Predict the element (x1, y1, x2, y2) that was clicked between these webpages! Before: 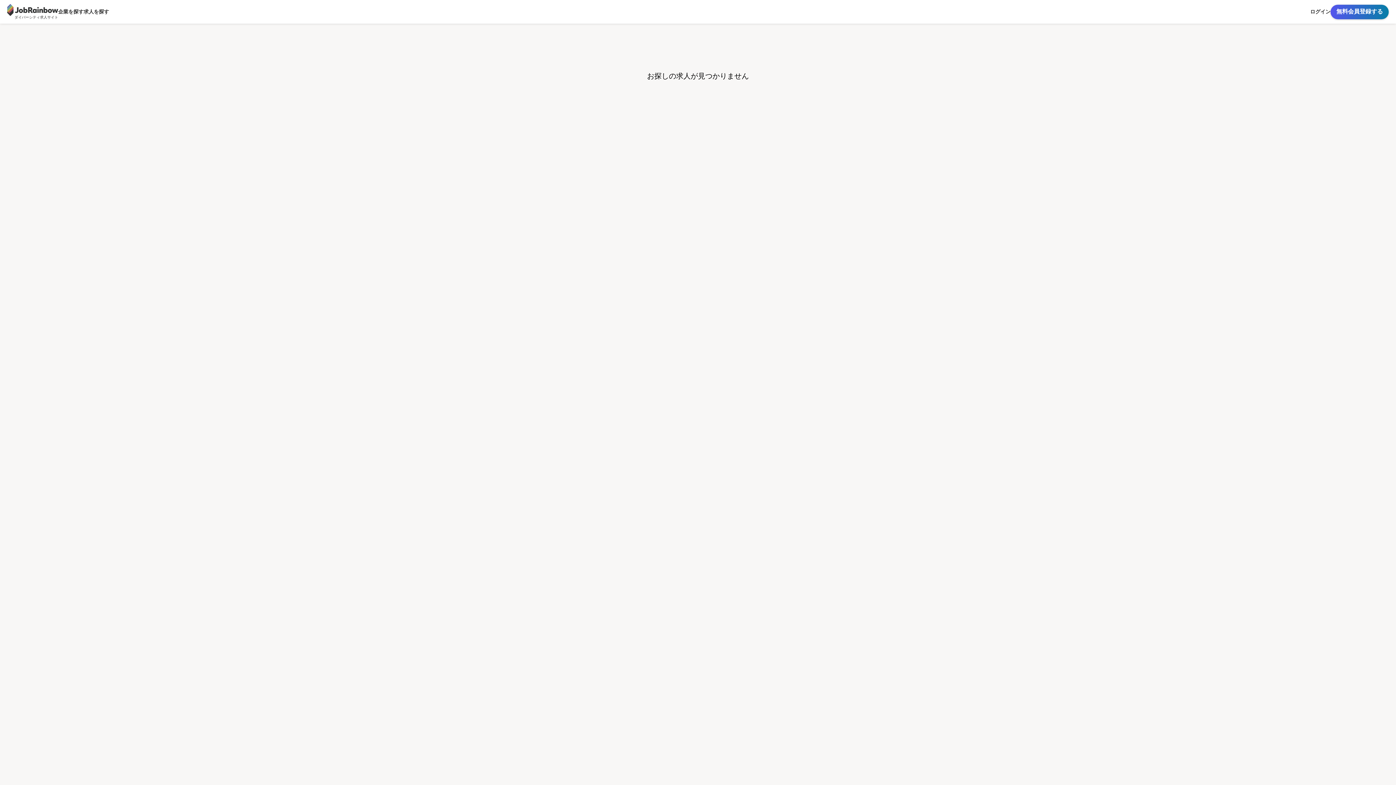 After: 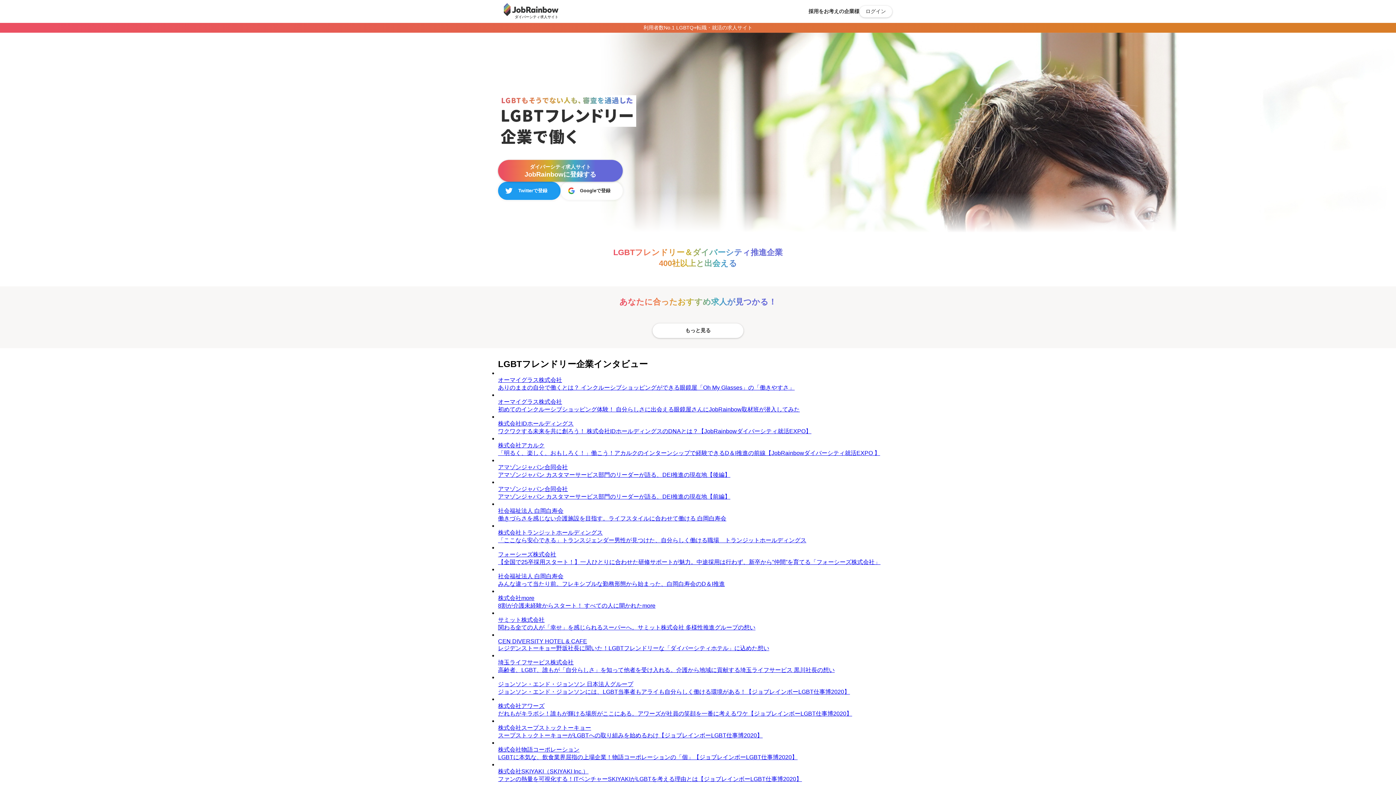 Action: bbox: (7, 3, 58, 20) label: ダイバーシティ求人サイト